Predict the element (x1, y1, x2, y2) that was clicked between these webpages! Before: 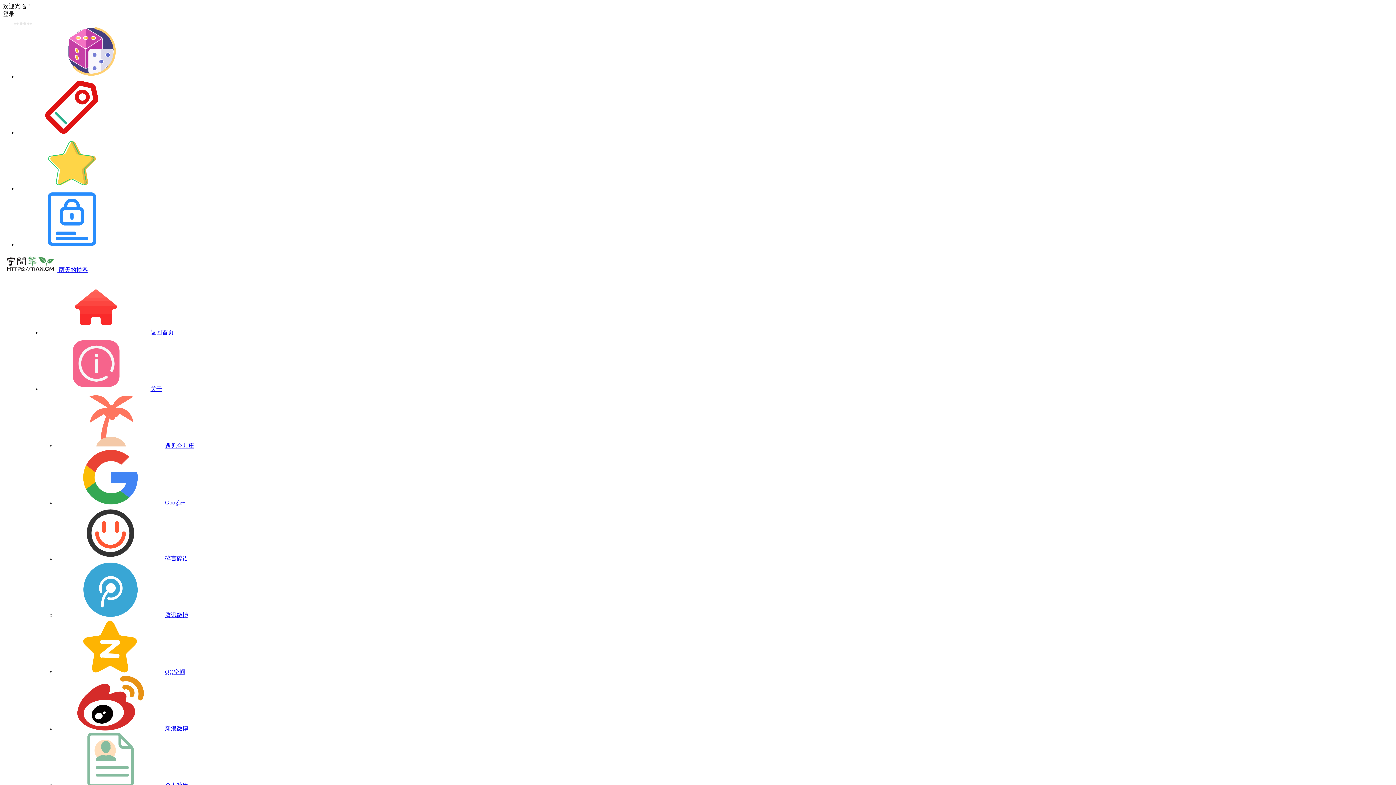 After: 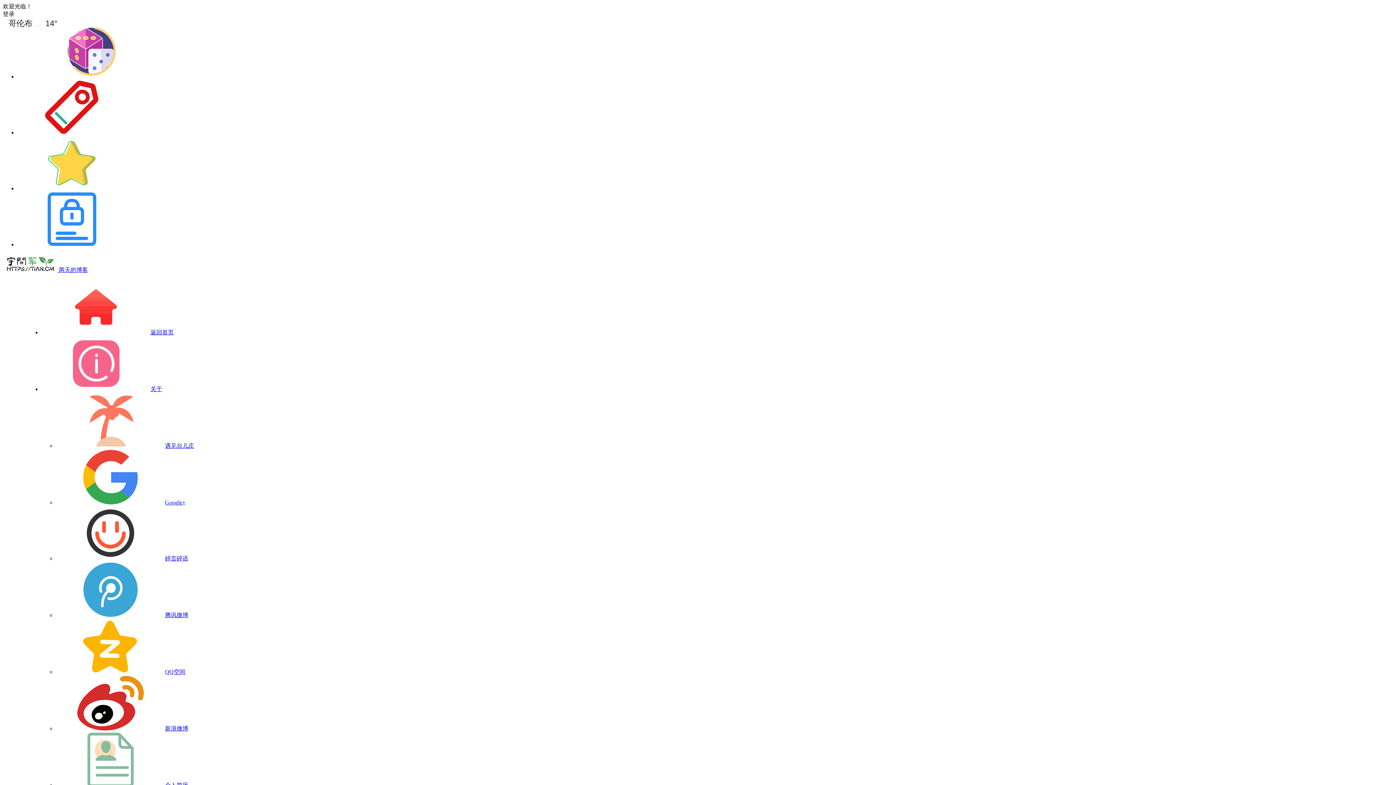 Action: bbox: (36, 73, 145, 79)